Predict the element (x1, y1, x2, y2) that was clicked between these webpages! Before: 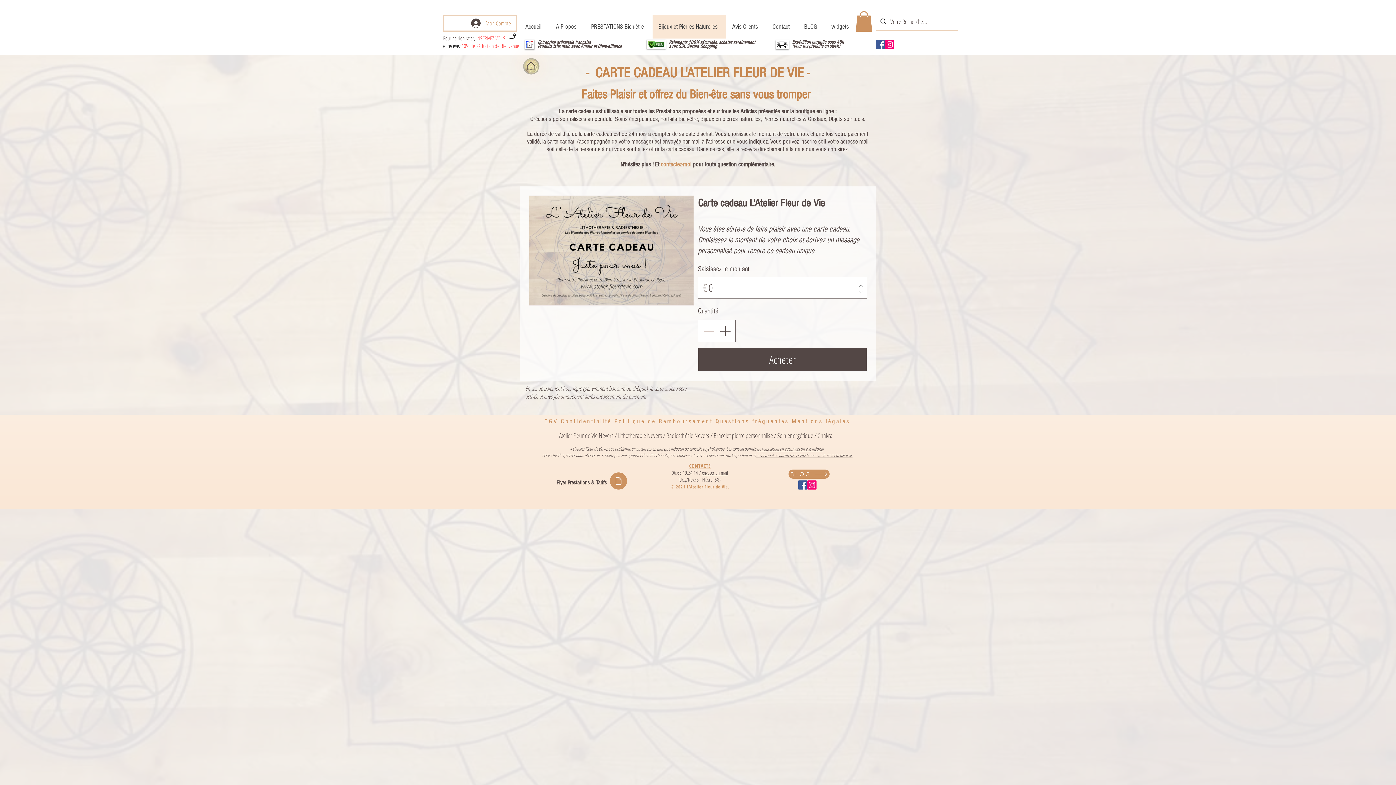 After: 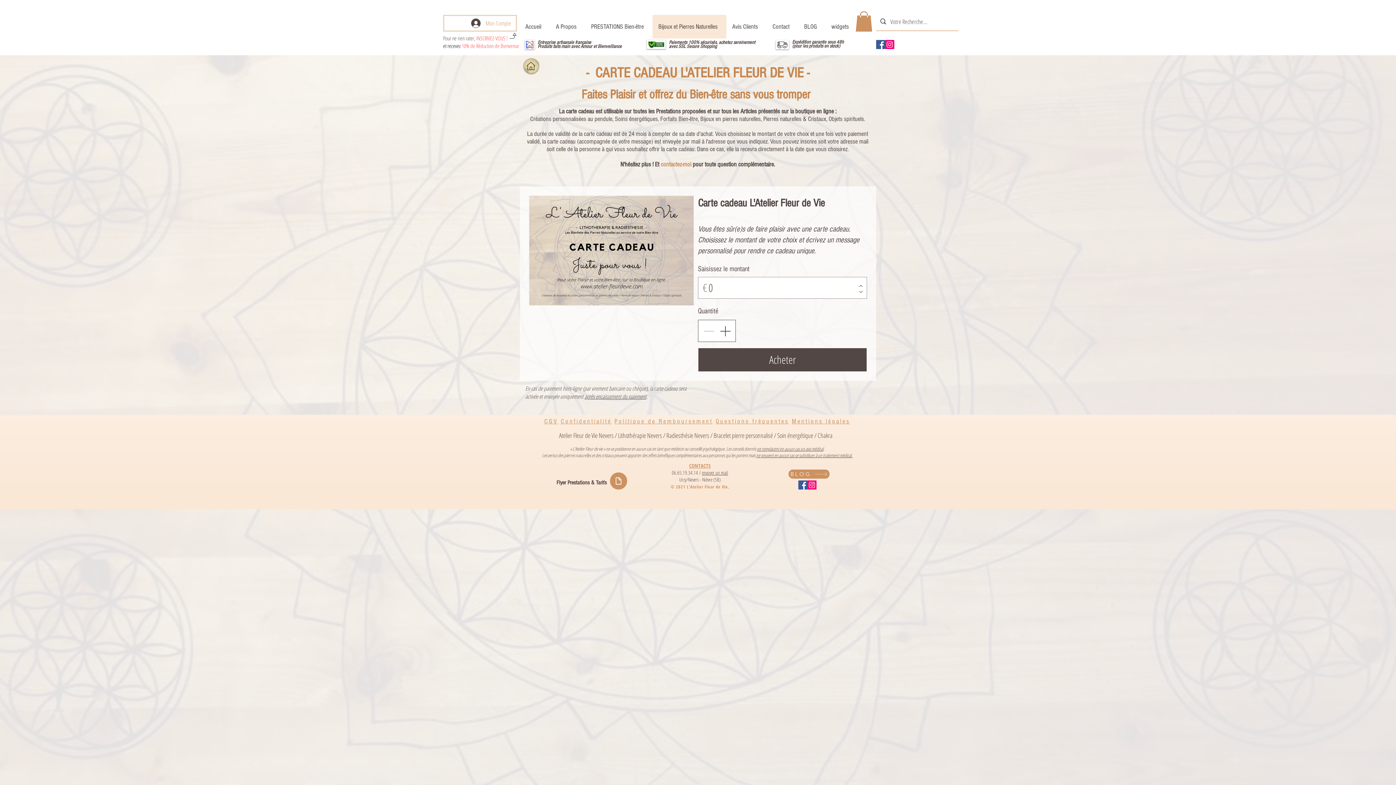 Action: bbox: (792, 417, 850, 425) label: Mentions légales